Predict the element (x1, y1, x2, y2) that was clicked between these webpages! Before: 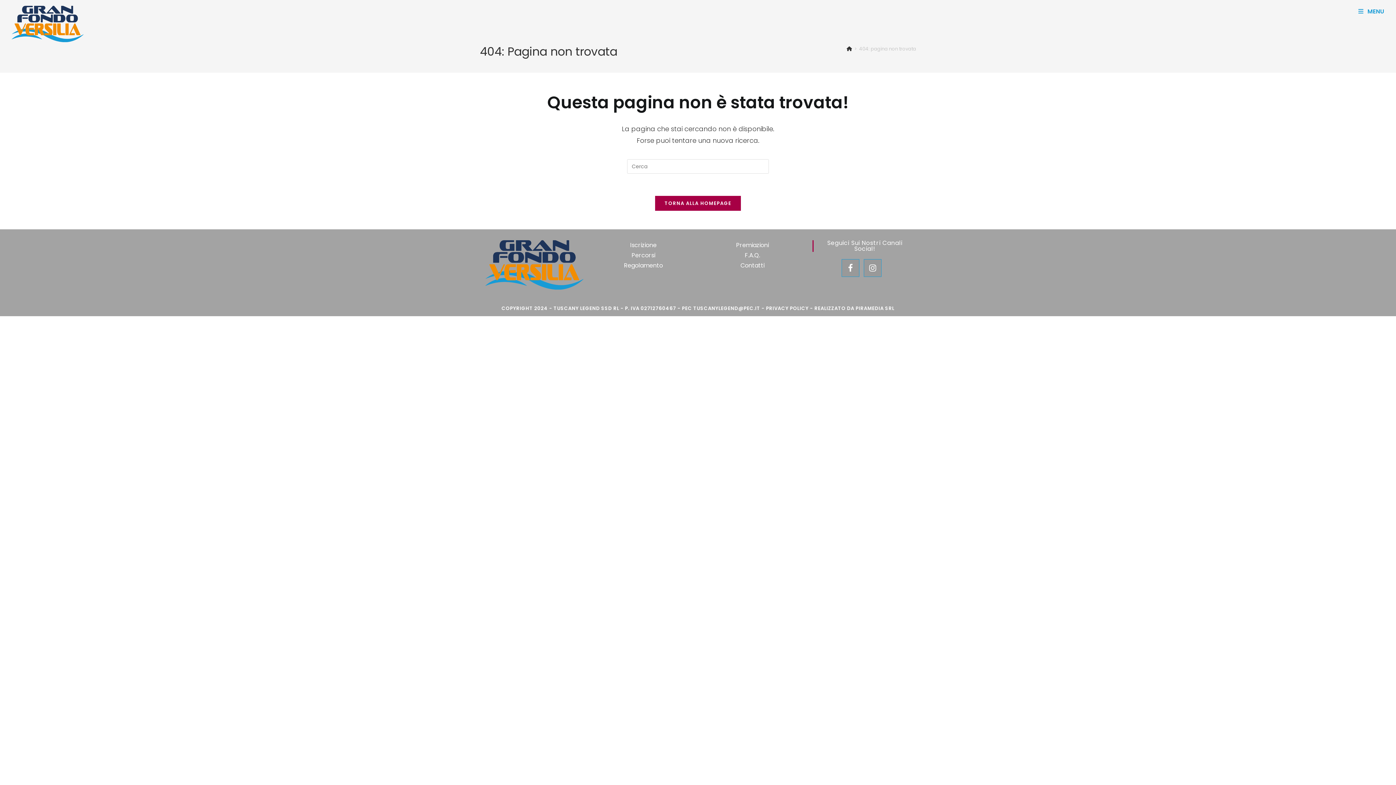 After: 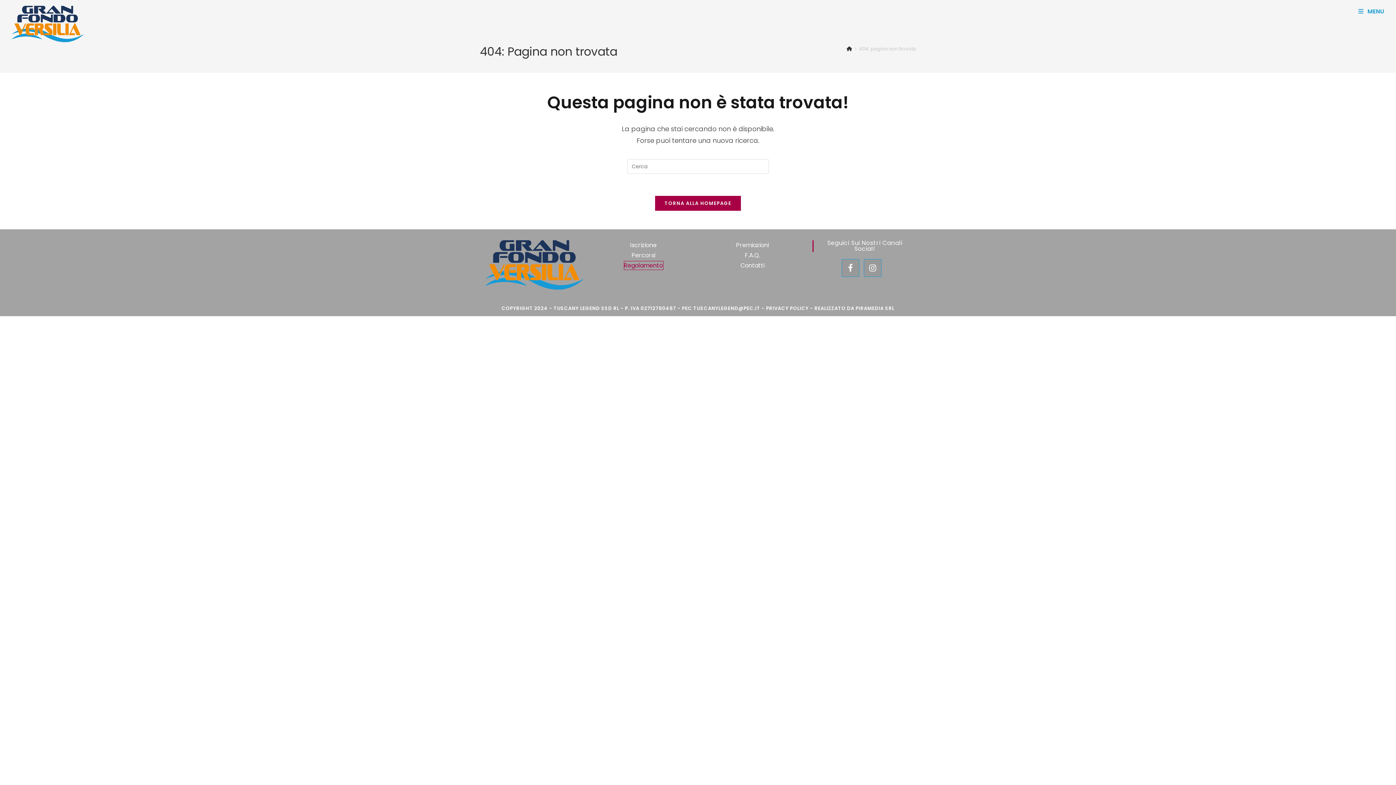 Action: label: Regolamento bbox: (624, 261, 663, 269)